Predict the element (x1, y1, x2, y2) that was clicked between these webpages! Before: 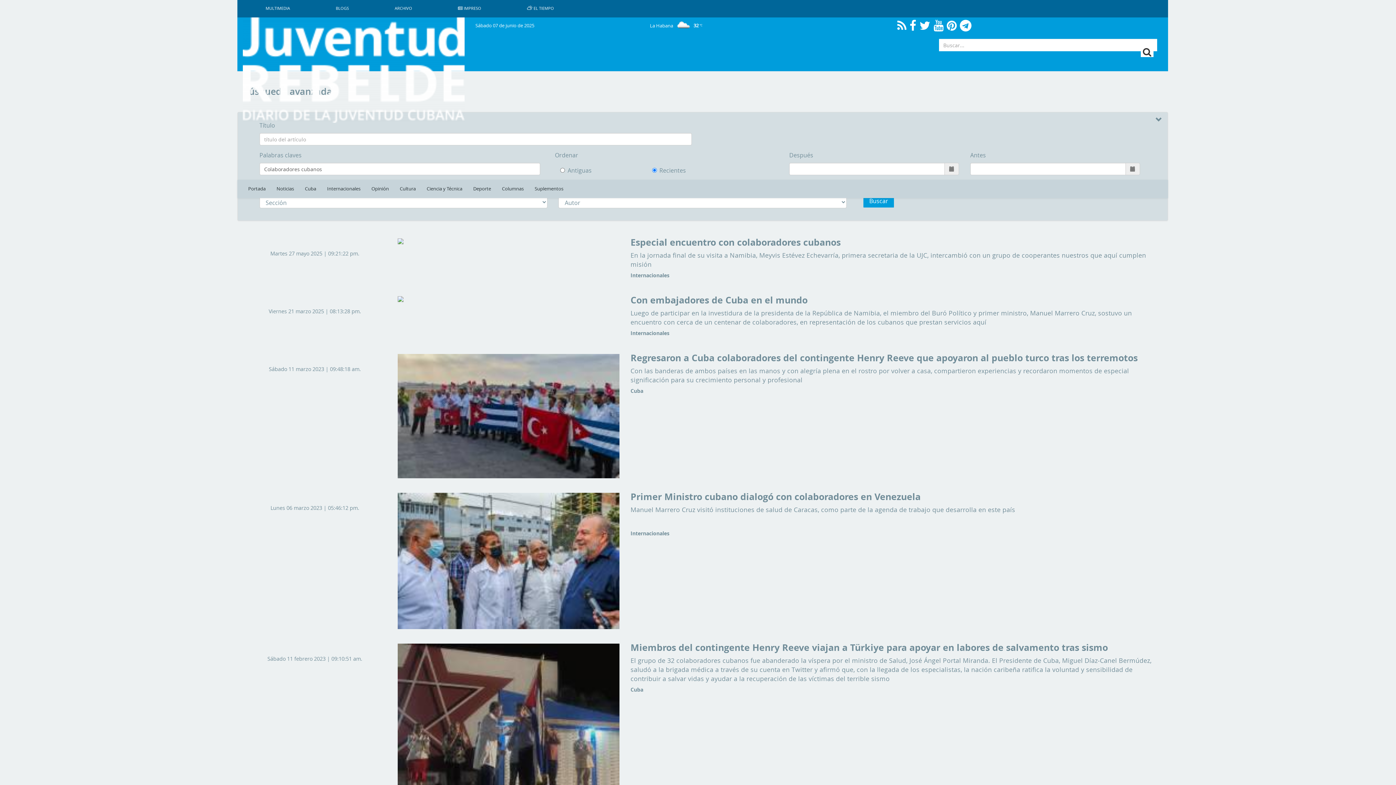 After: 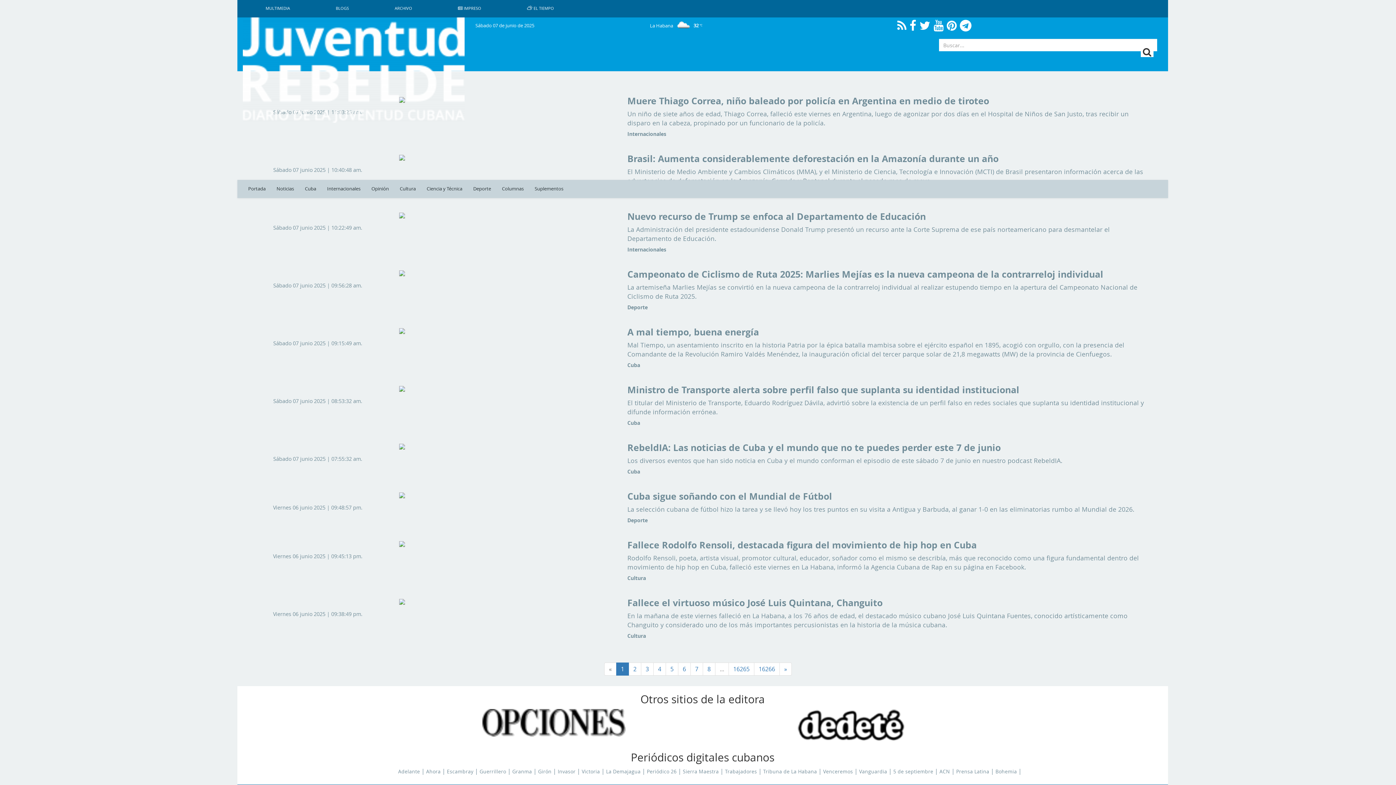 Action: bbox: (271, 180, 299, 198) label: Noticias